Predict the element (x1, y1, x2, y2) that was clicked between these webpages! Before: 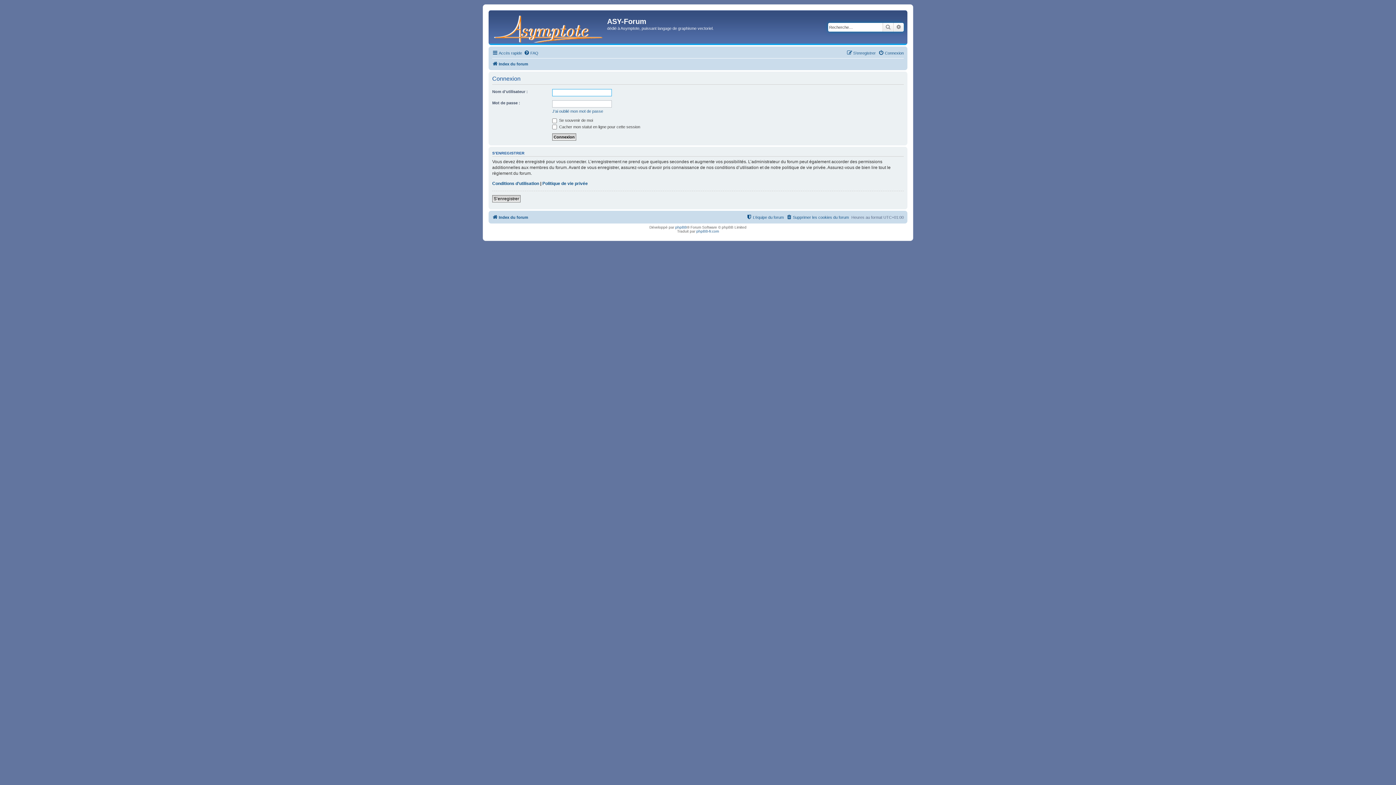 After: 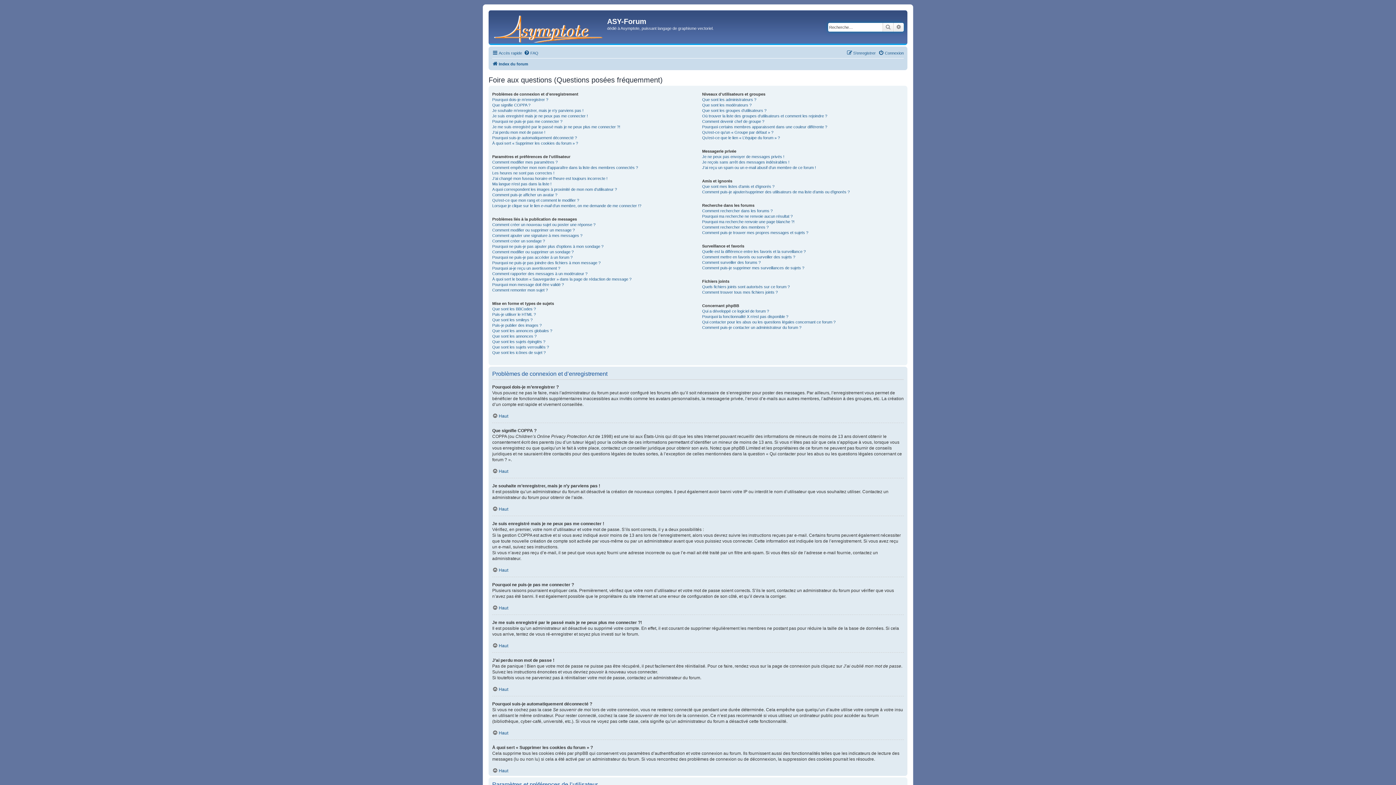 Action: label: FAQ bbox: (524, 48, 538, 57)